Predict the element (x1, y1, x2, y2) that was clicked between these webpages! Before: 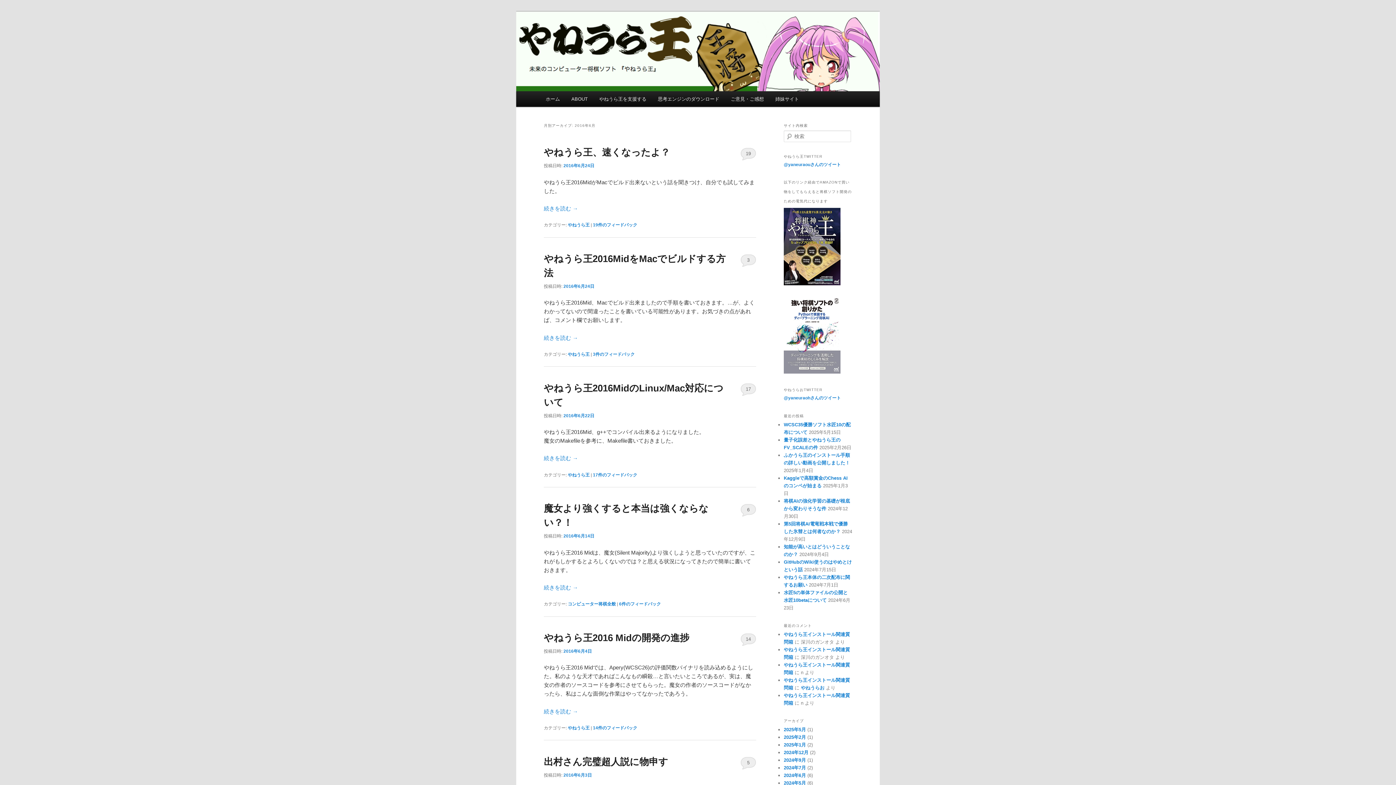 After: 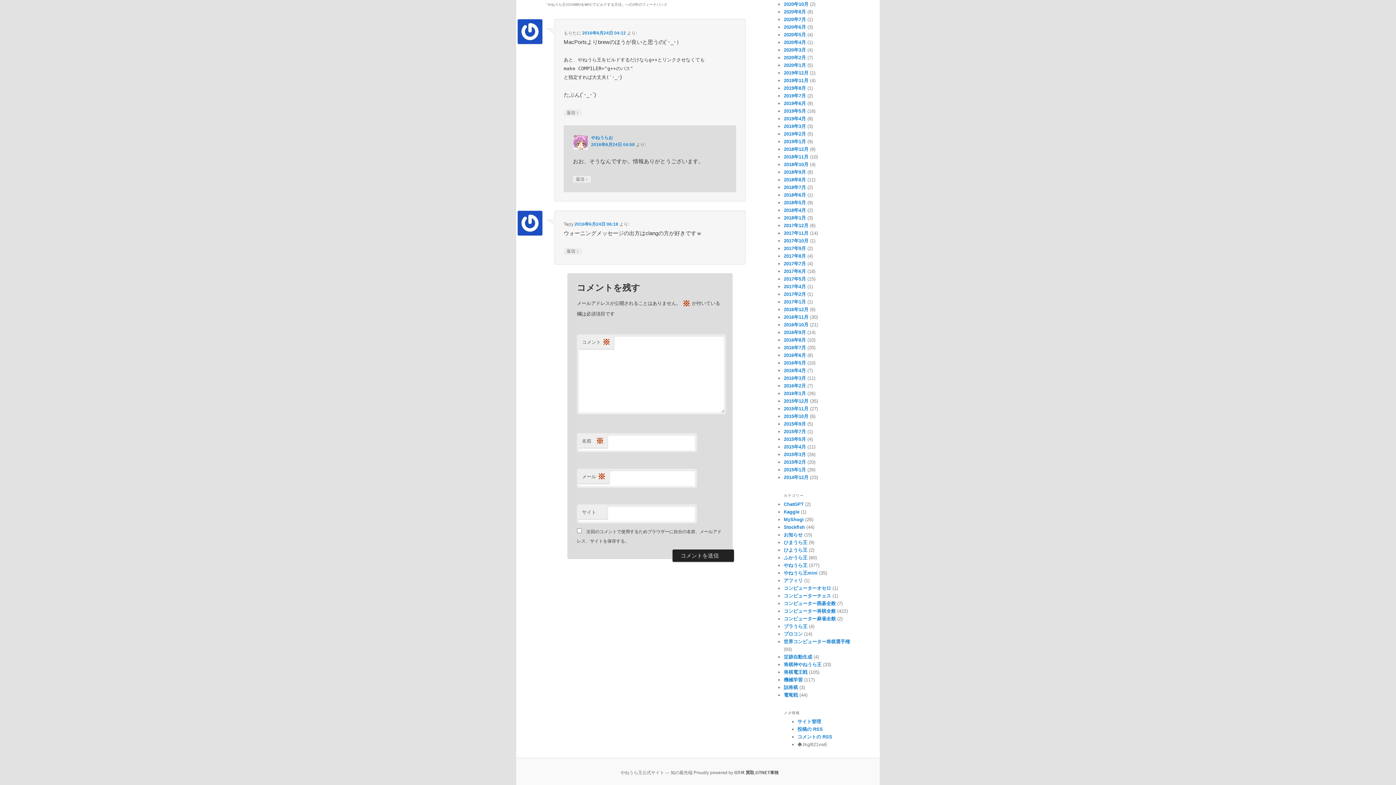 Action: label: 3件のフィードバック bbox: (593, 351, 634, 357)